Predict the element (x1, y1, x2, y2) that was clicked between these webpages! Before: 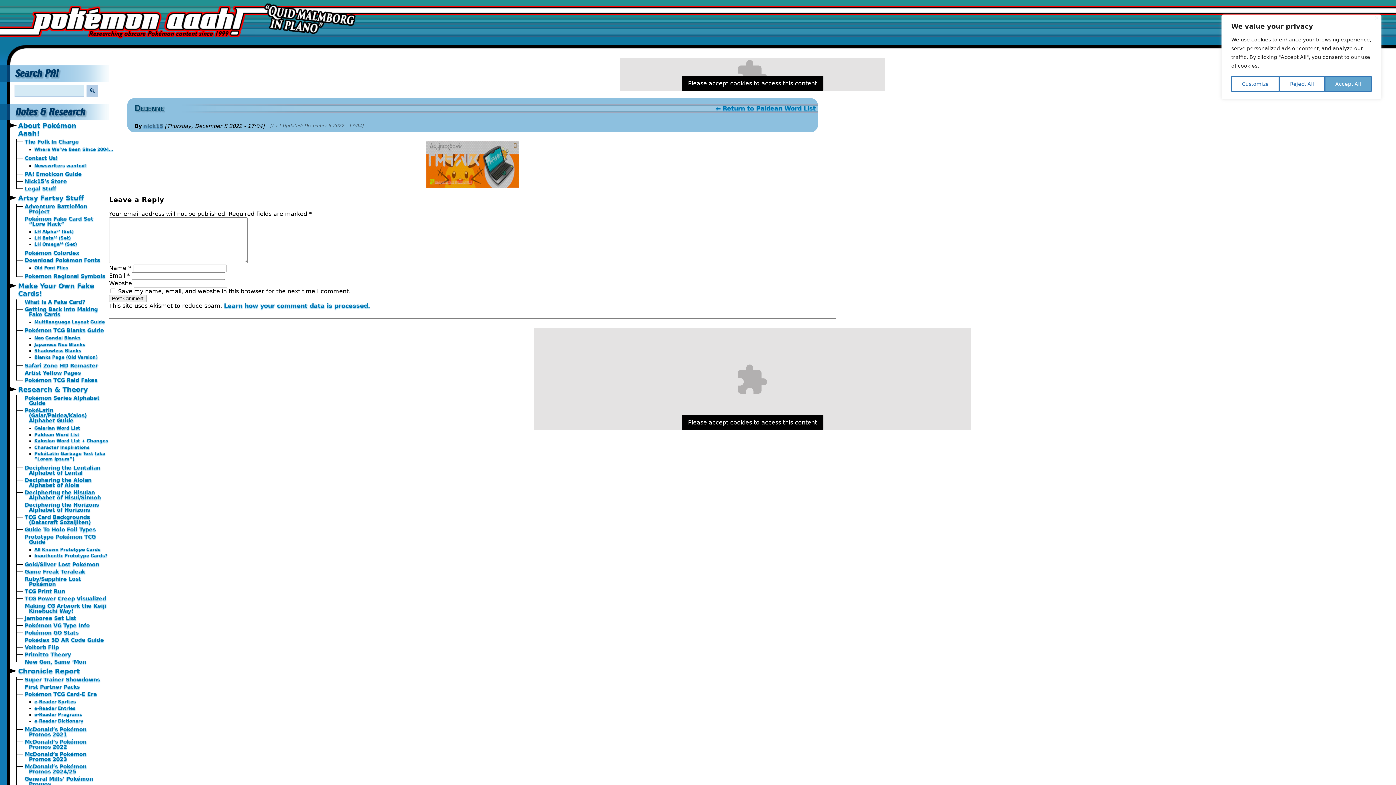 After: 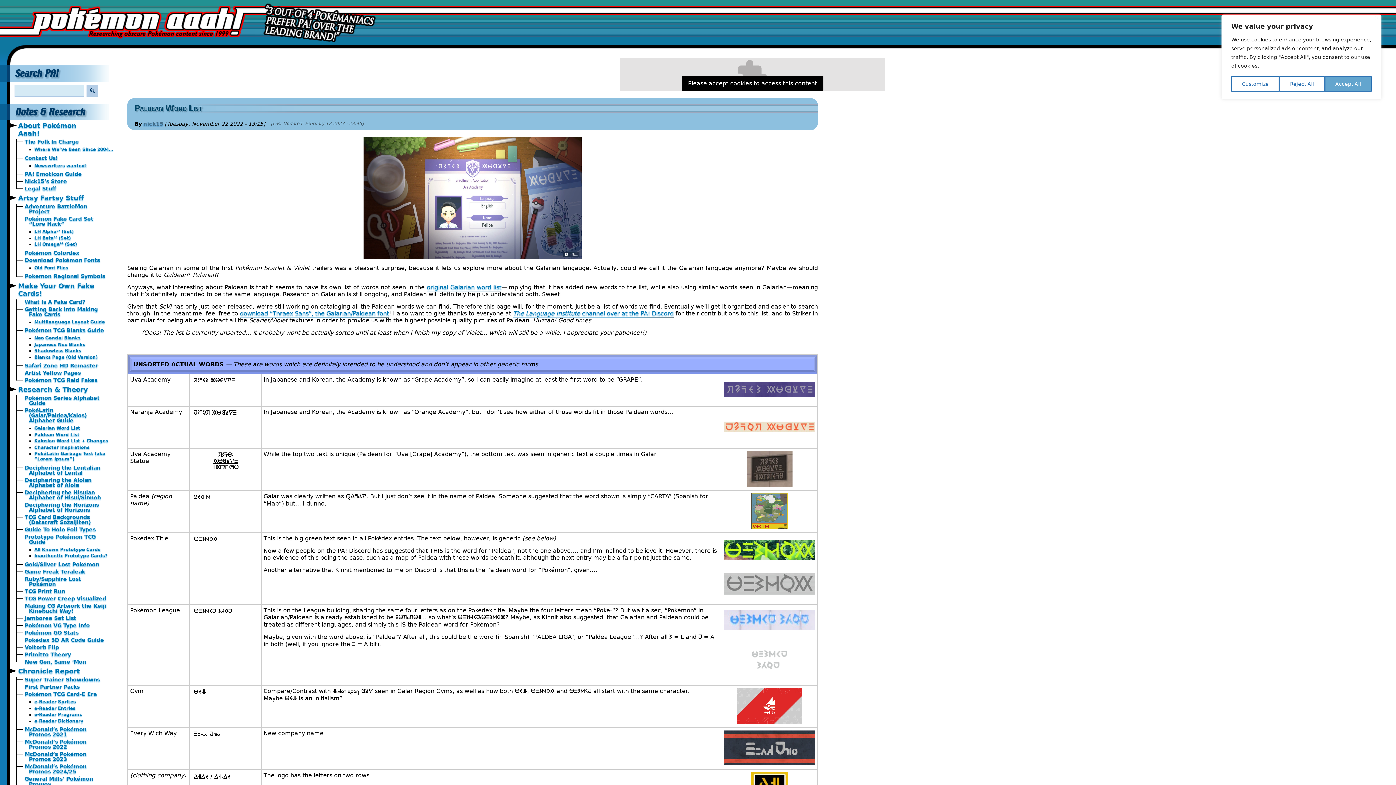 Action: bbox: (716, 104, 816, 111) label: ← Return to Paldean Word List